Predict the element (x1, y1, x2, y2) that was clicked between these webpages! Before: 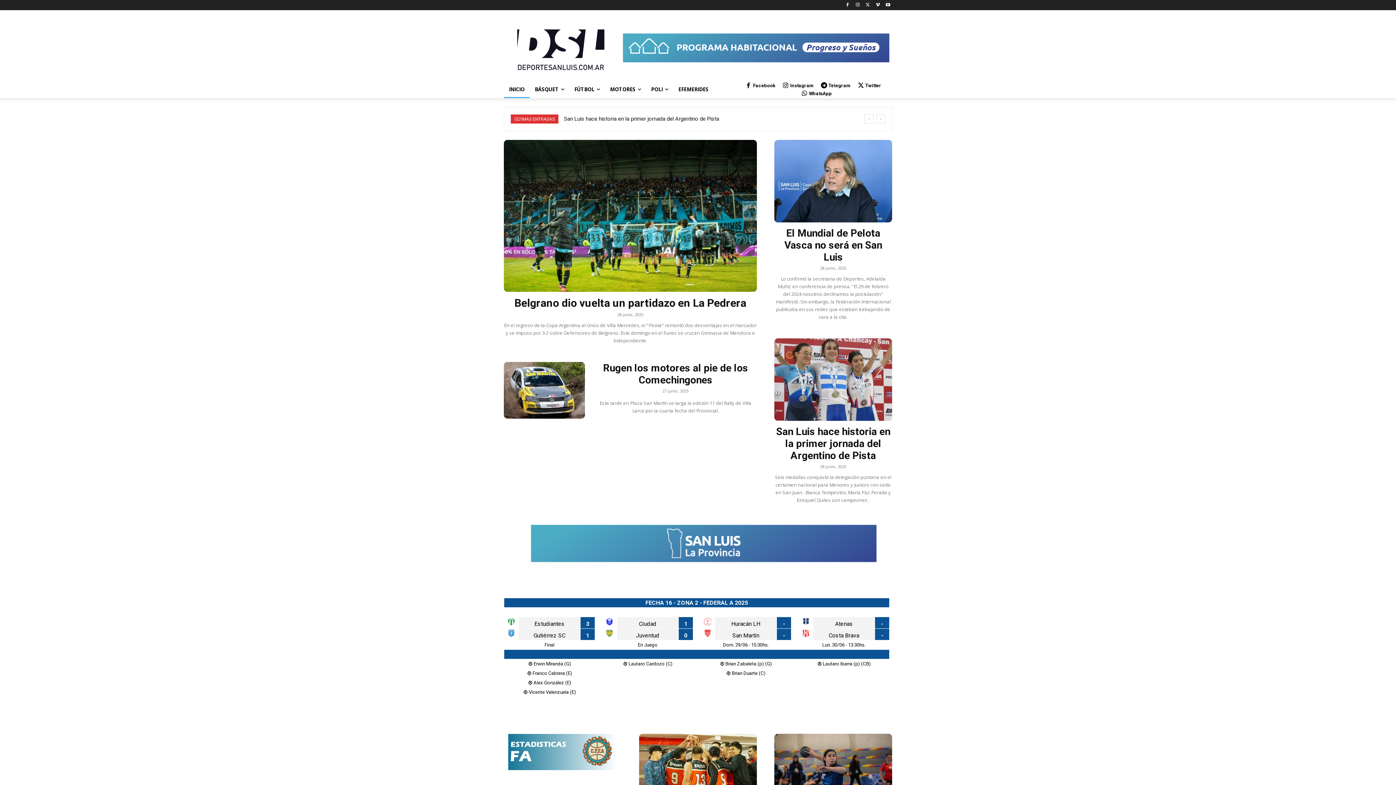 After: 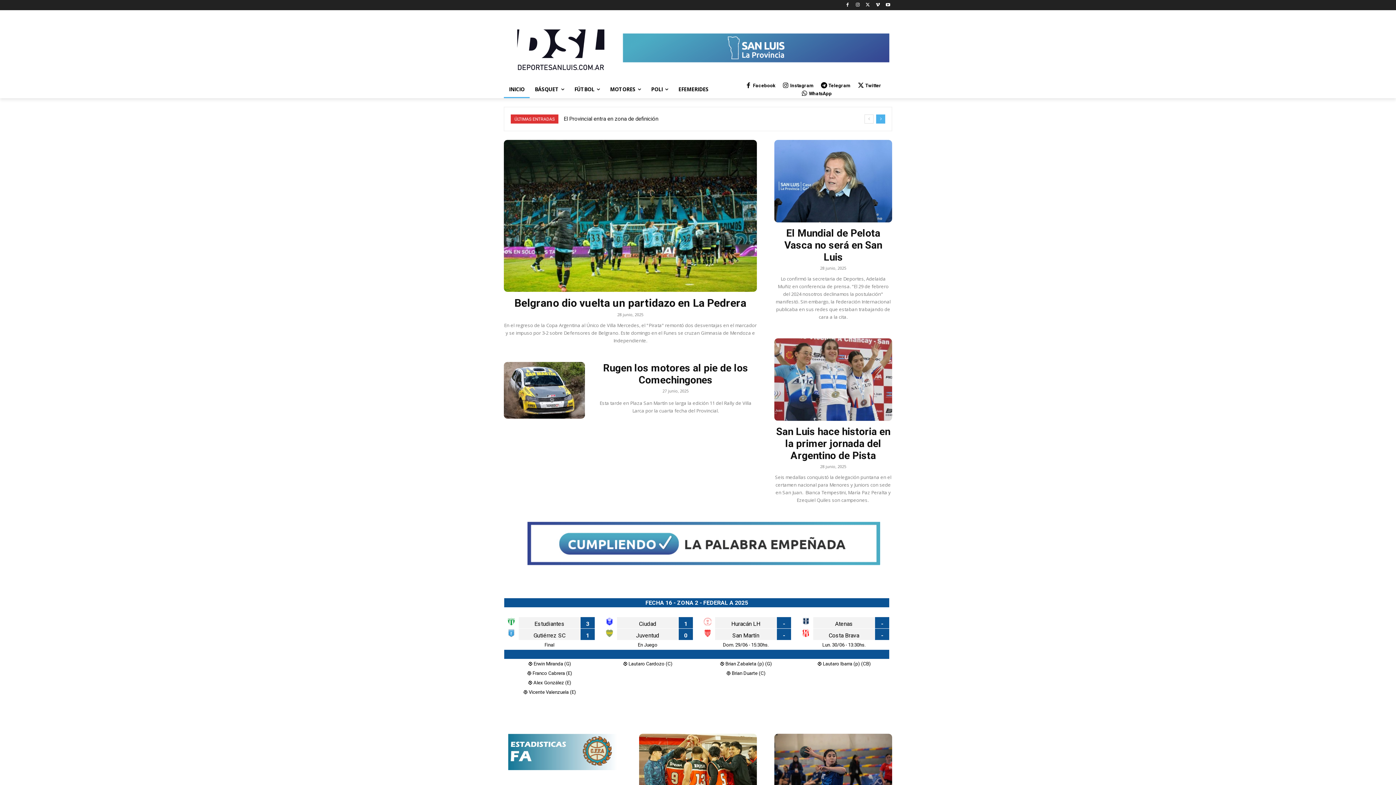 Action: label: next bbox: (876, 114, 885, 123)